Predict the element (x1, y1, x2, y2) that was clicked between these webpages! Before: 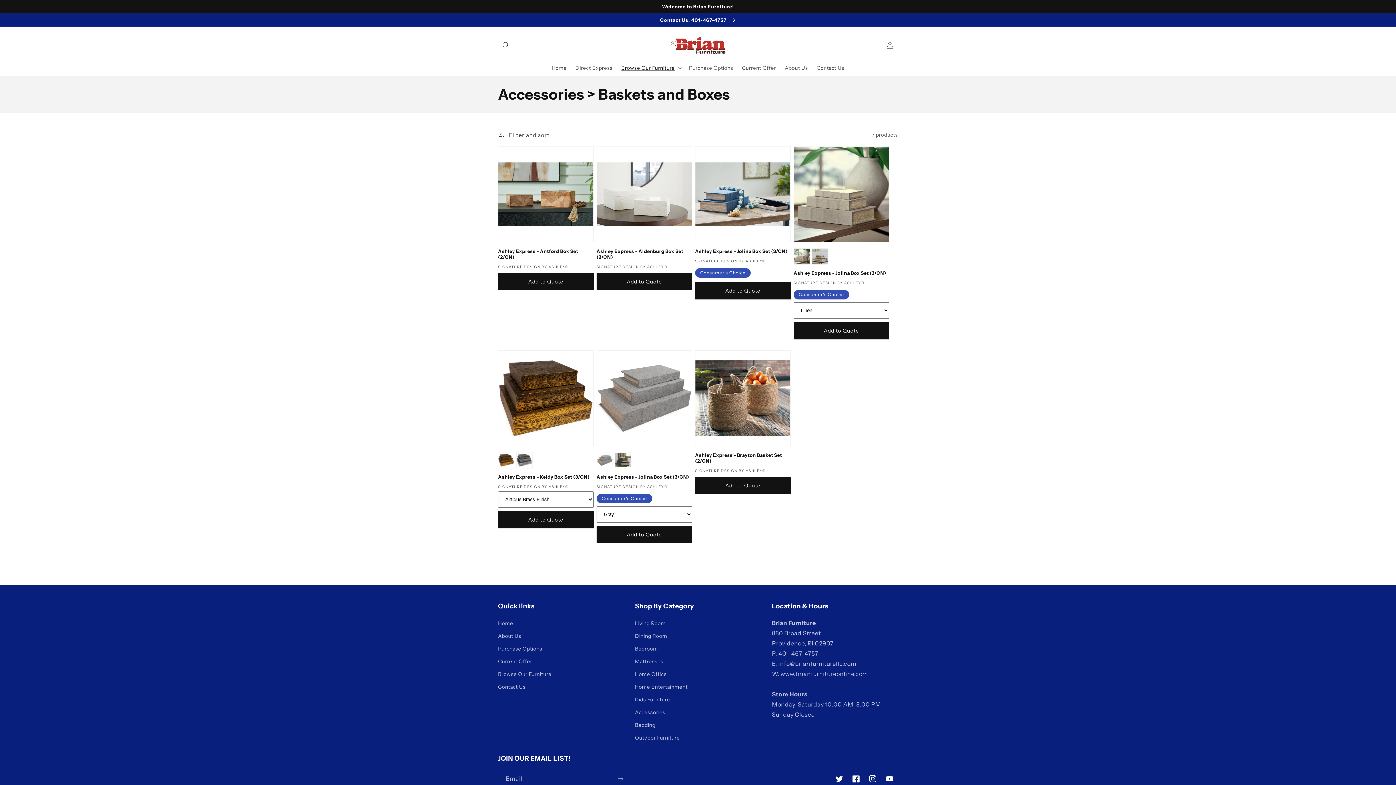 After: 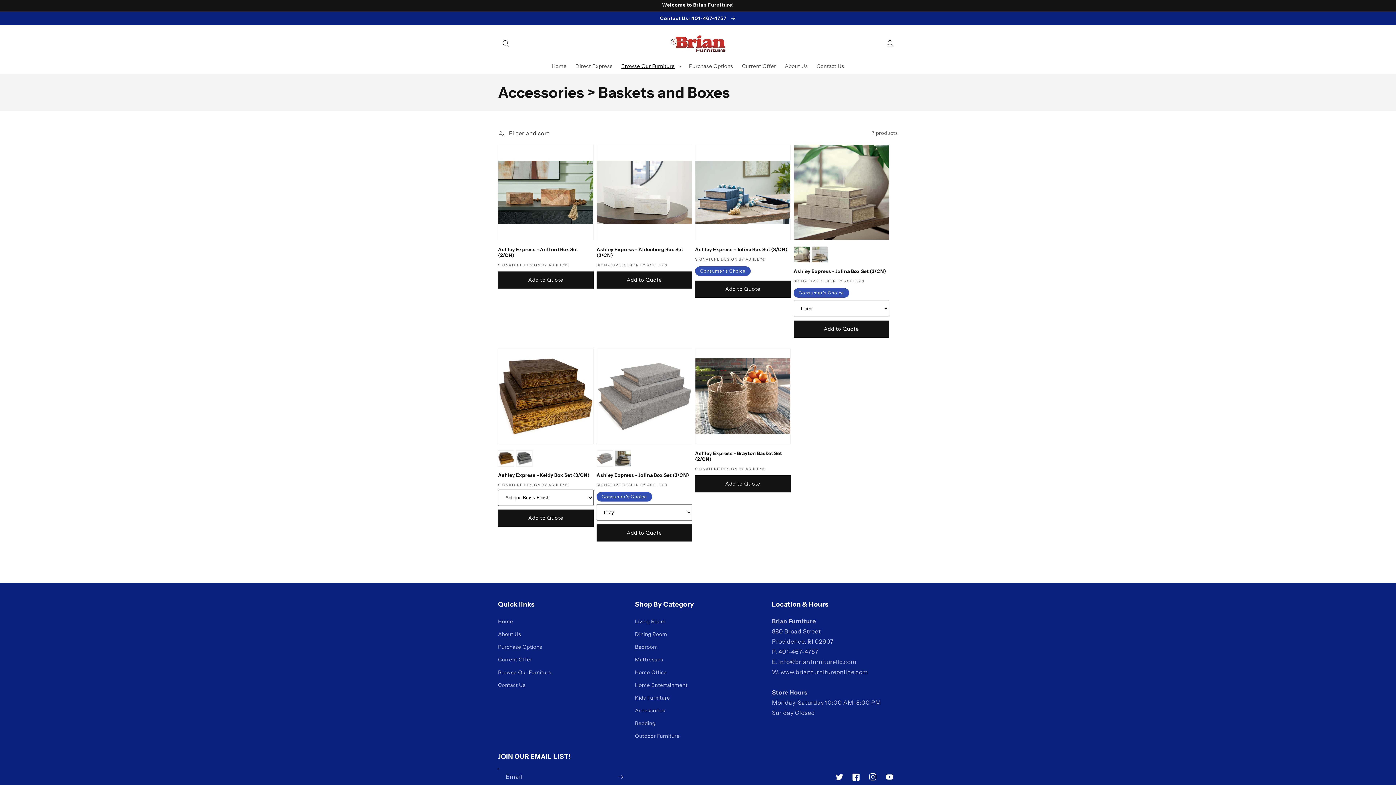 Action: bbox: (831, 770, 848, 787) label: Twitter